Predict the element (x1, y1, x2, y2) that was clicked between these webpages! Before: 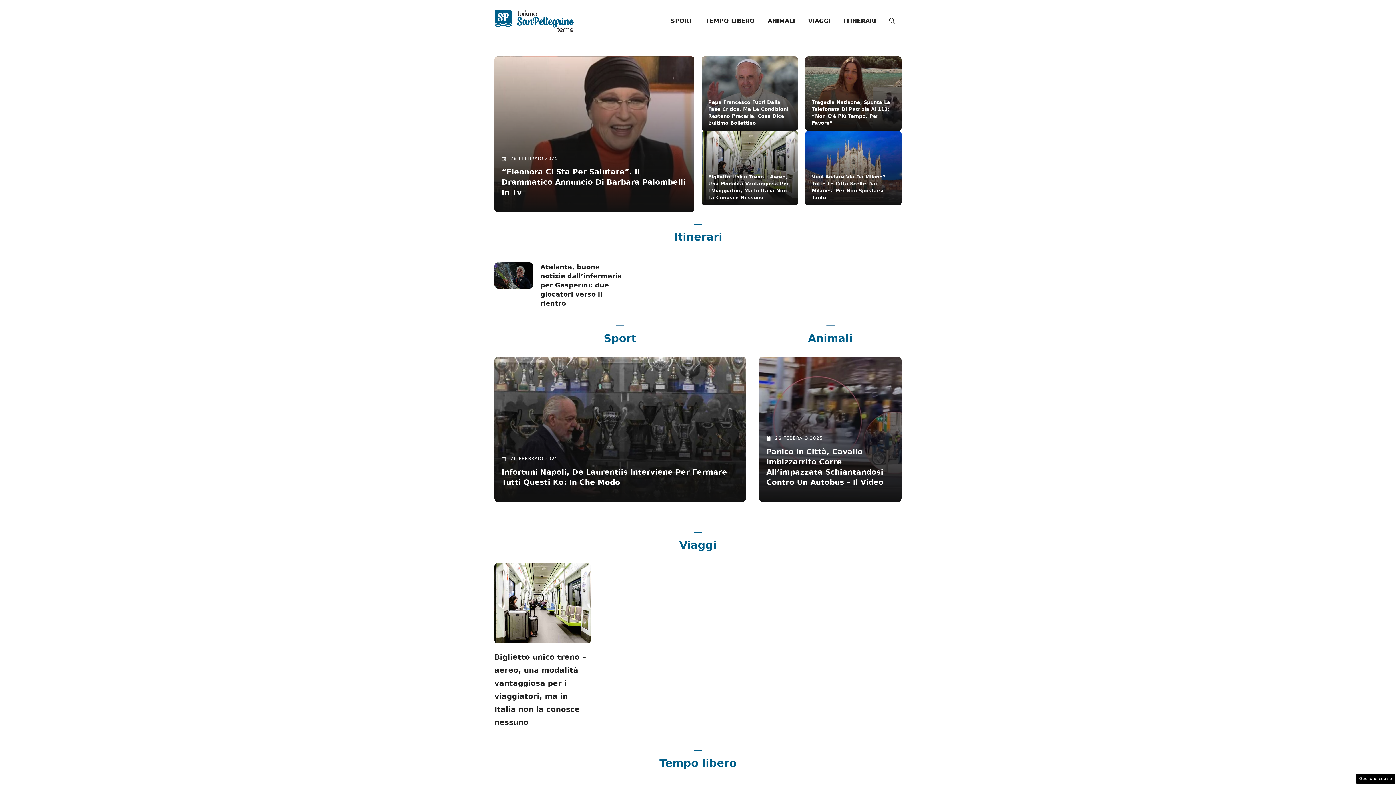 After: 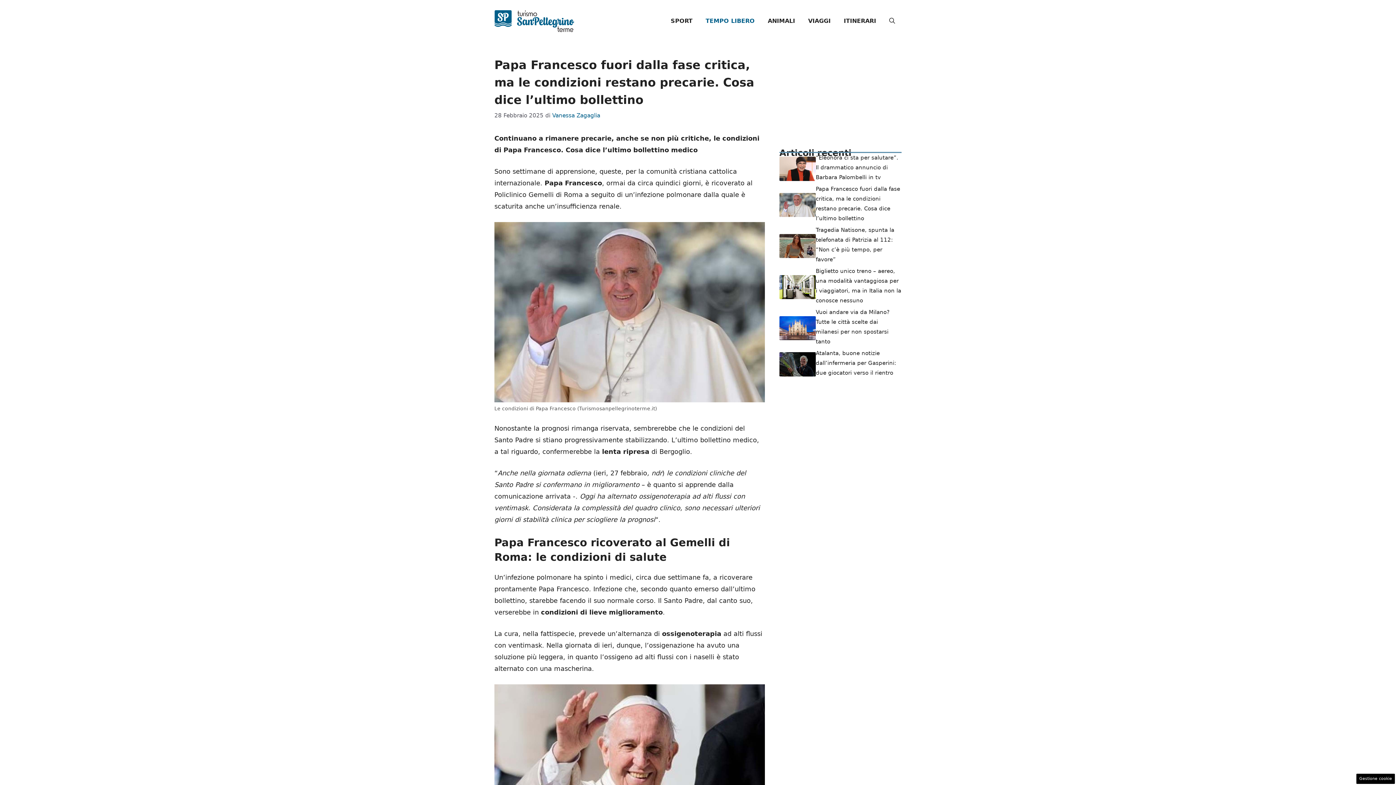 Action: bbox: (701, 56, 798, 131)